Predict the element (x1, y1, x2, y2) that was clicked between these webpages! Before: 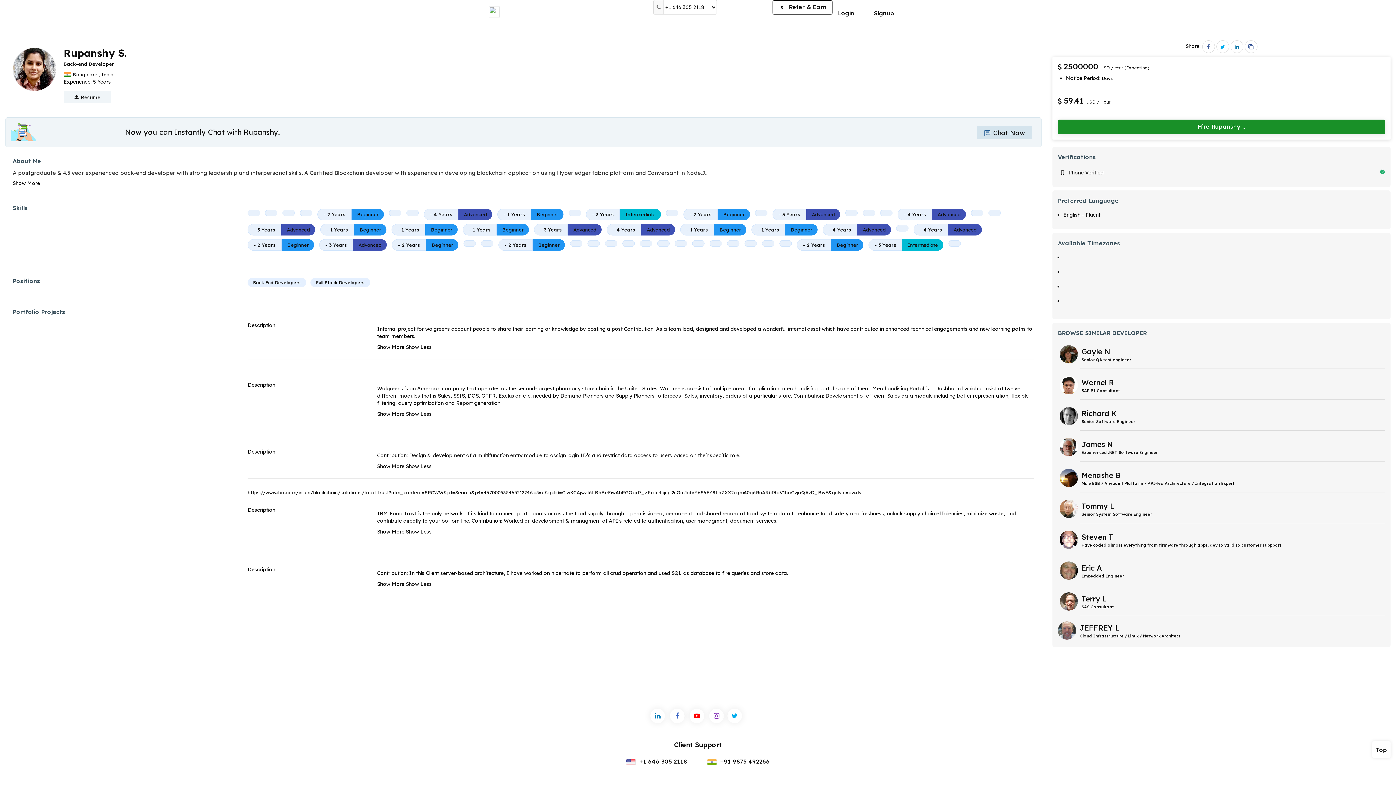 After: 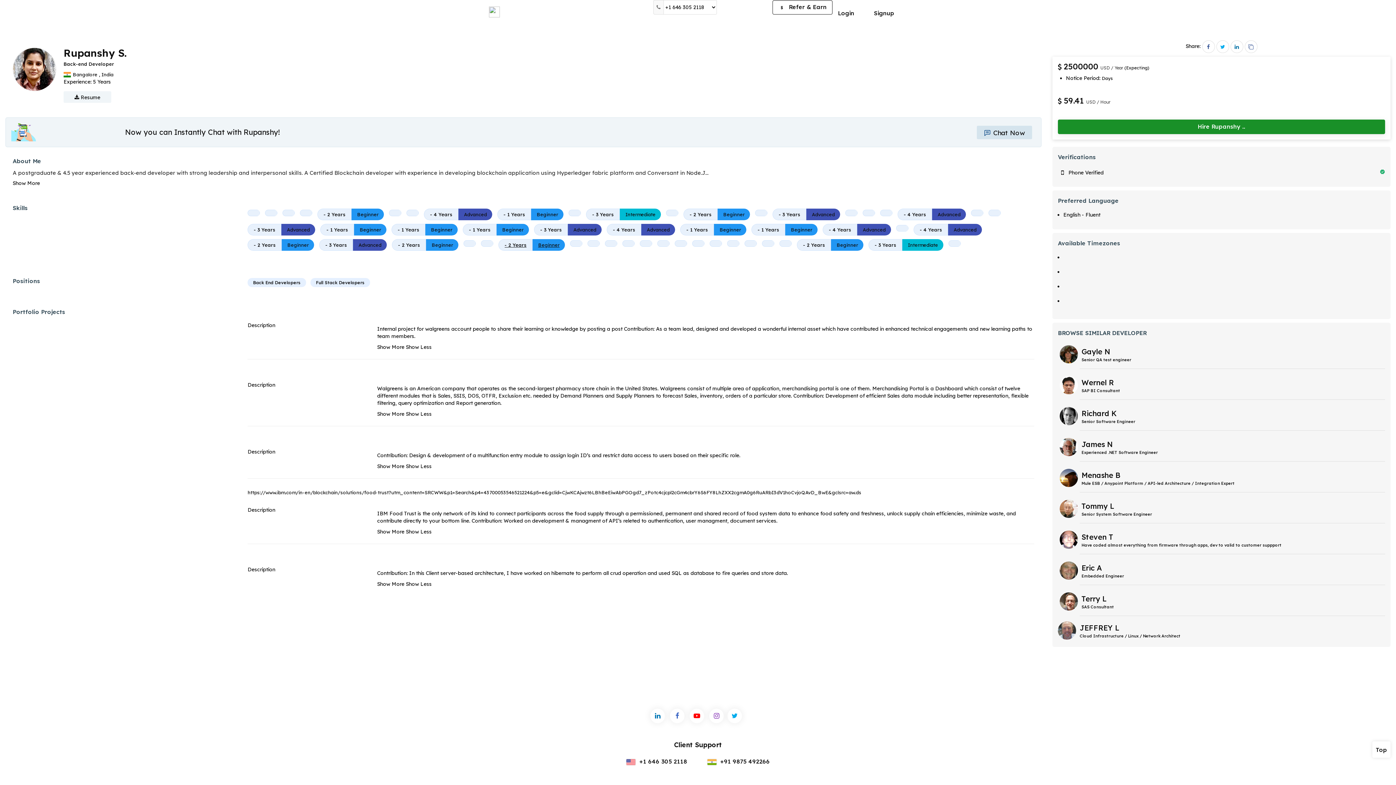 Action: label: - 2 Years

Beginner bbox: (498, 241, 565, 248)